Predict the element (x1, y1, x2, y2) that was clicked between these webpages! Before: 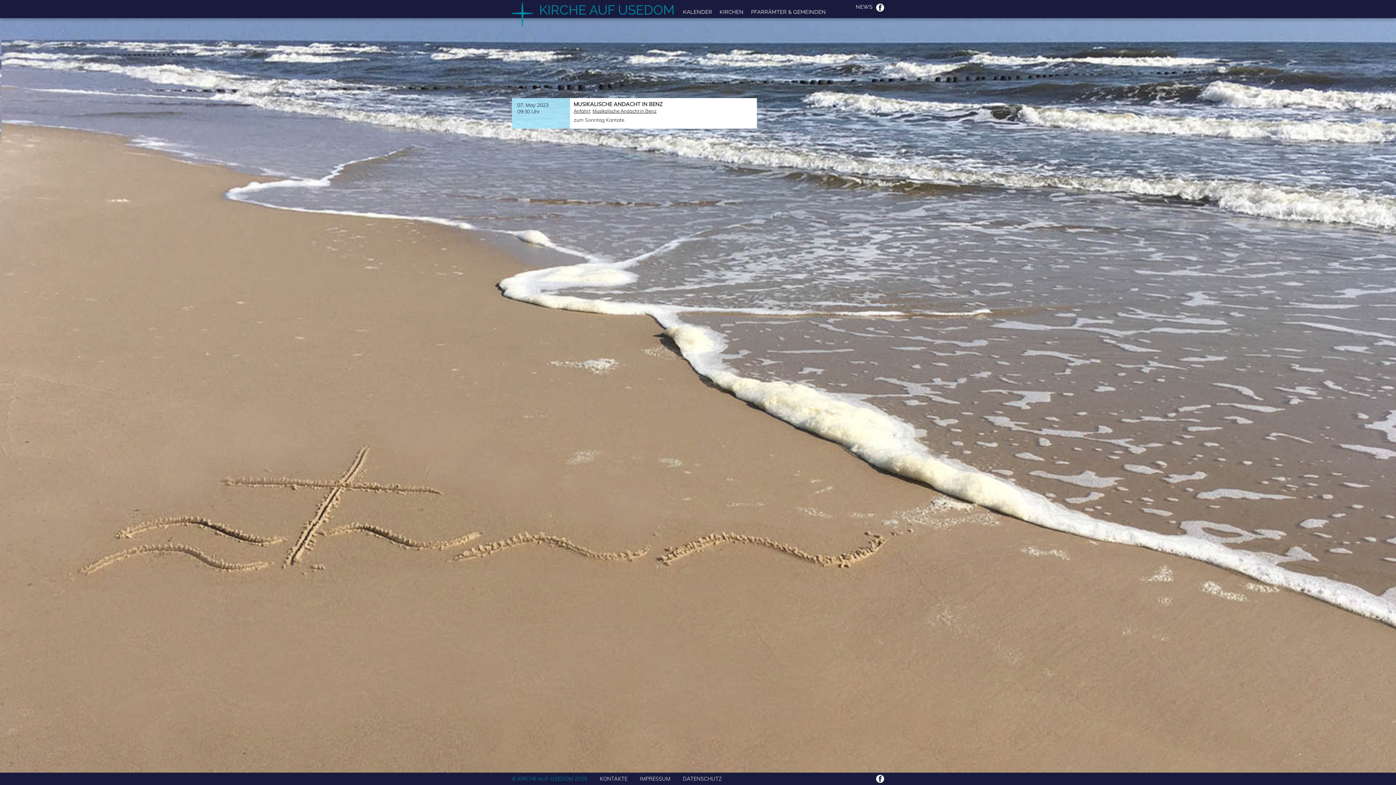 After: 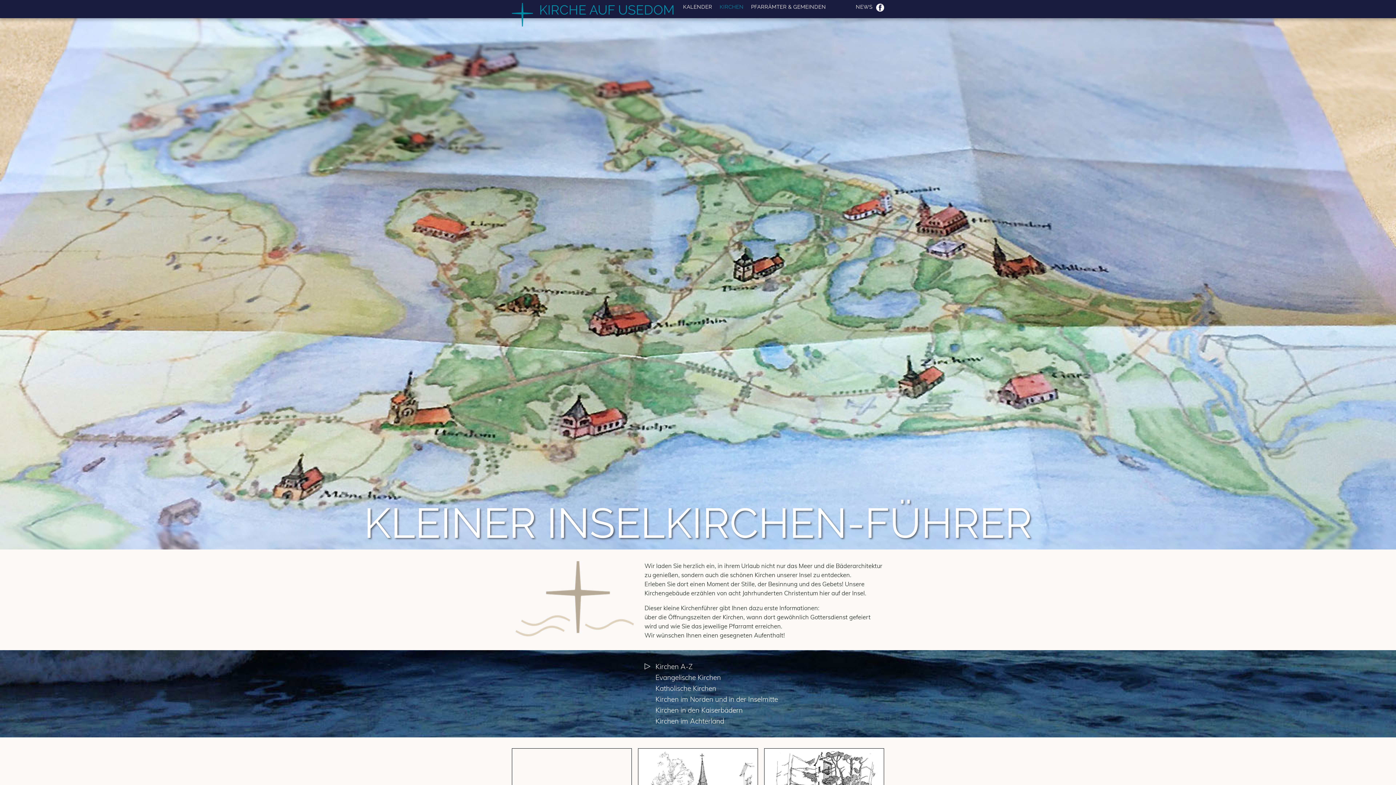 Action: label: KIRCHEN bbox: (719, 7, 743, 16)